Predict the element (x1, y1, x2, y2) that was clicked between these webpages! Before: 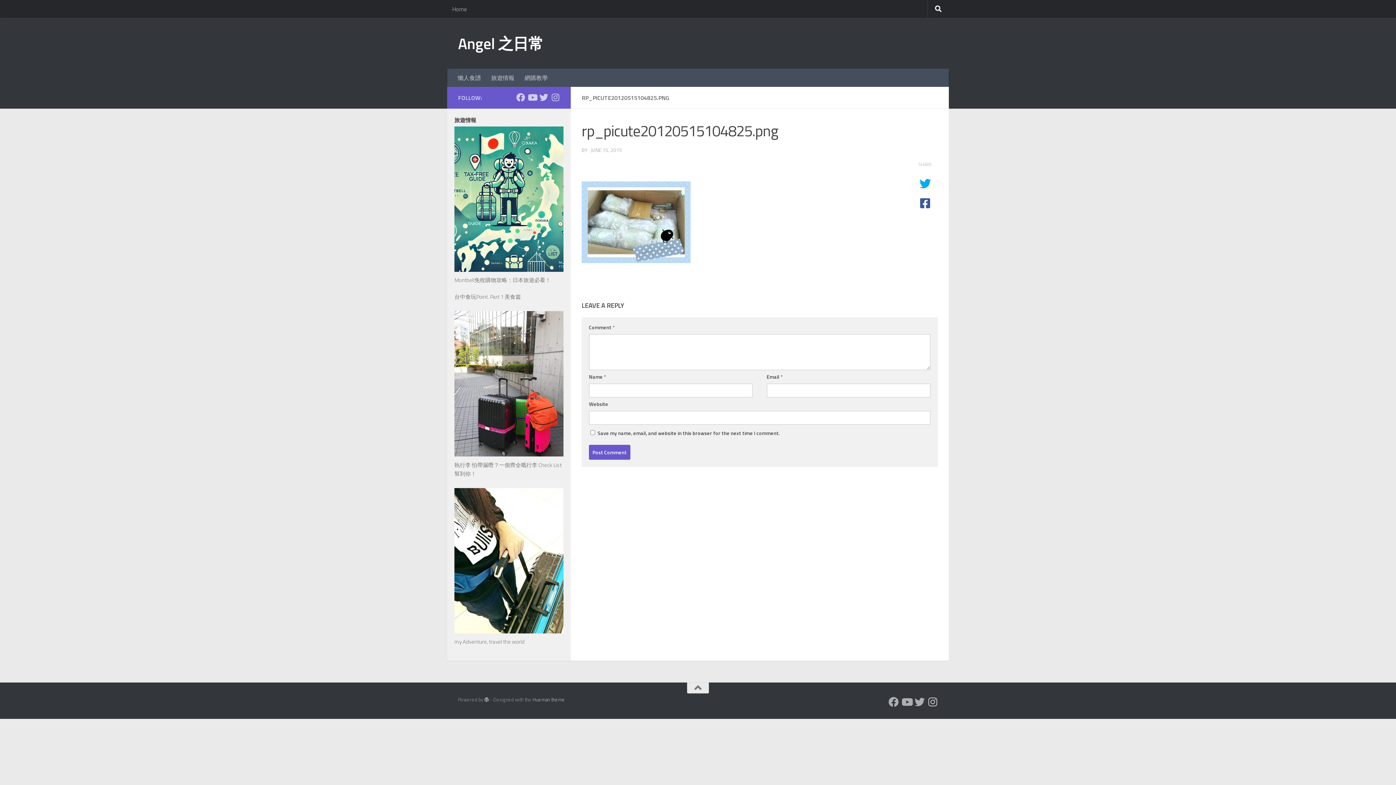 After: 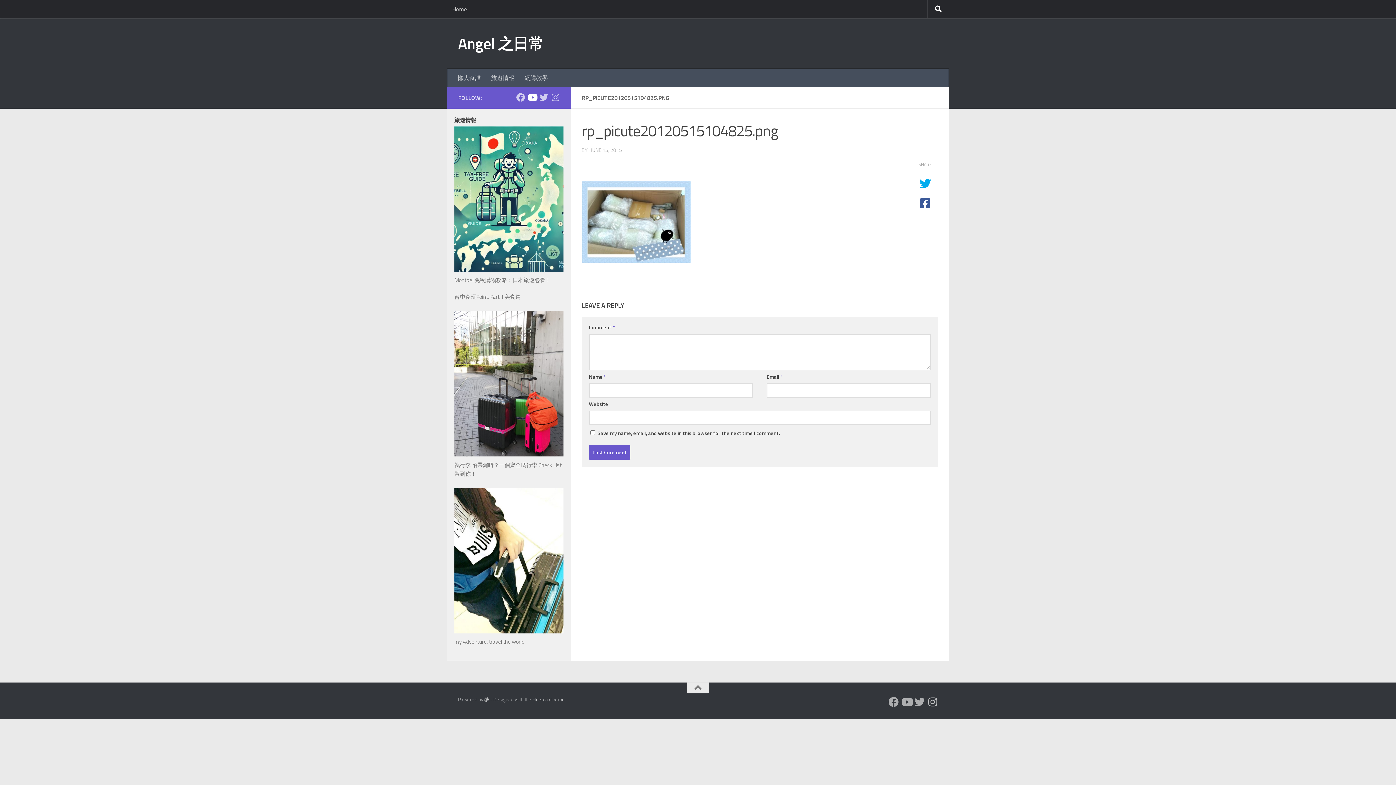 Action: bbox: (528, 93, 536, 101) label: Youtube